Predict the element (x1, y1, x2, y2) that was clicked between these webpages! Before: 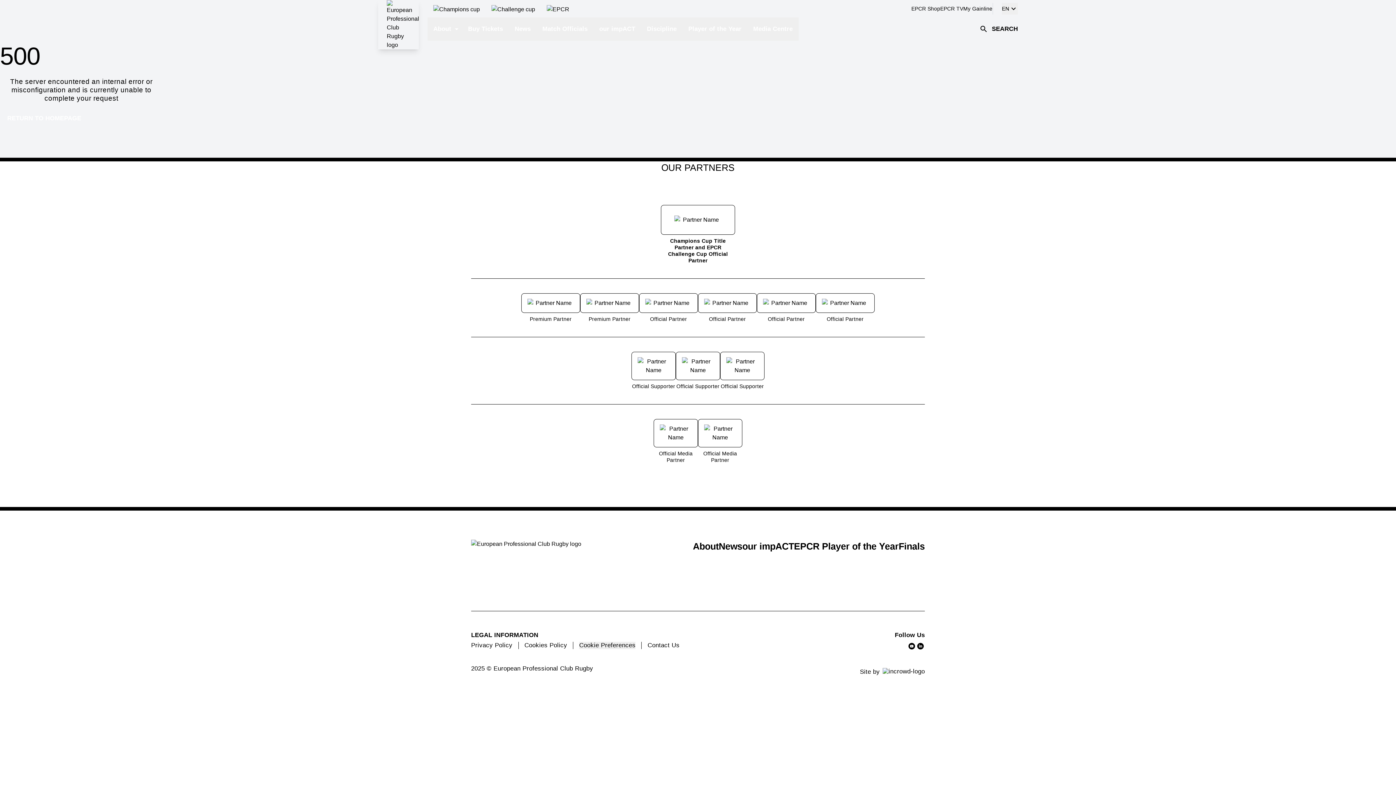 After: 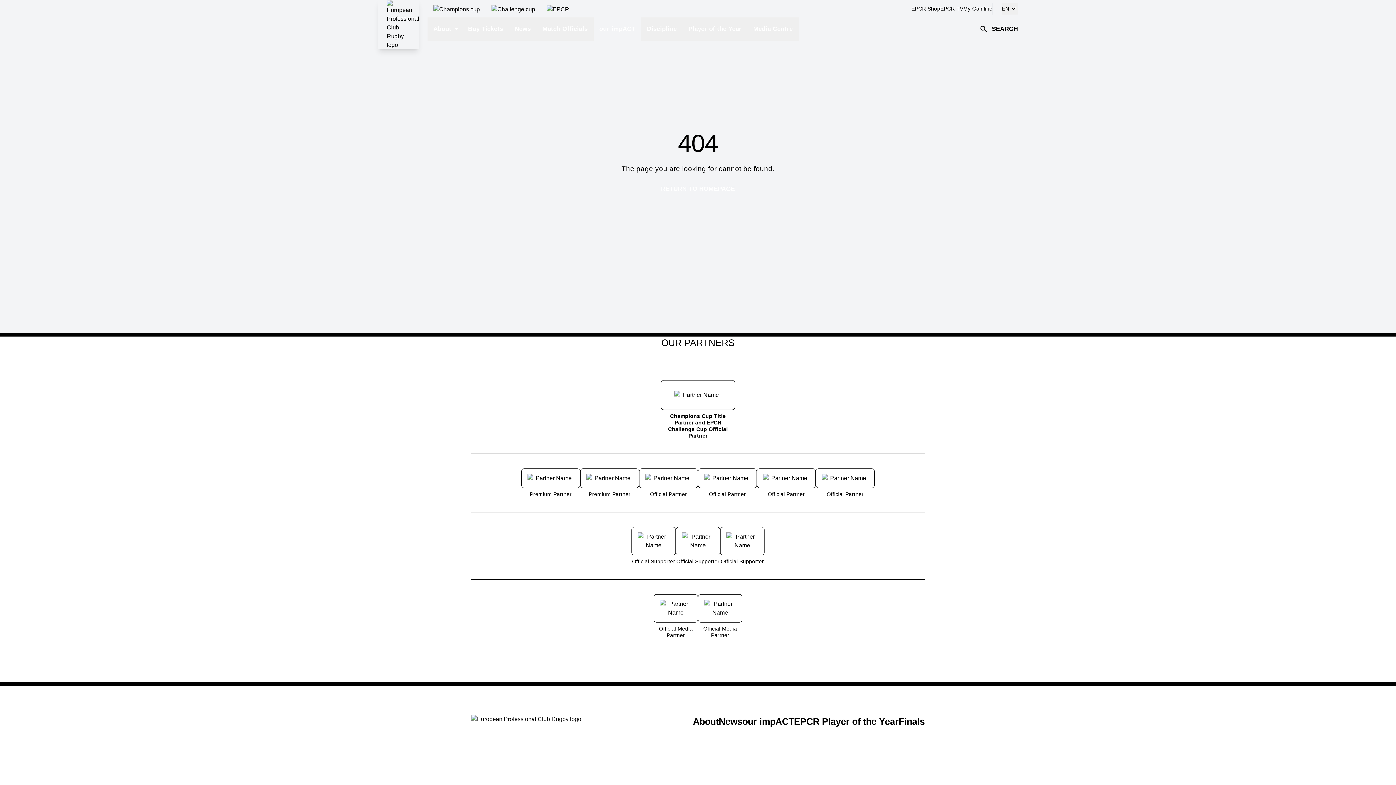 Action: bbox: (593, 17, 641, 40) label: our impACT